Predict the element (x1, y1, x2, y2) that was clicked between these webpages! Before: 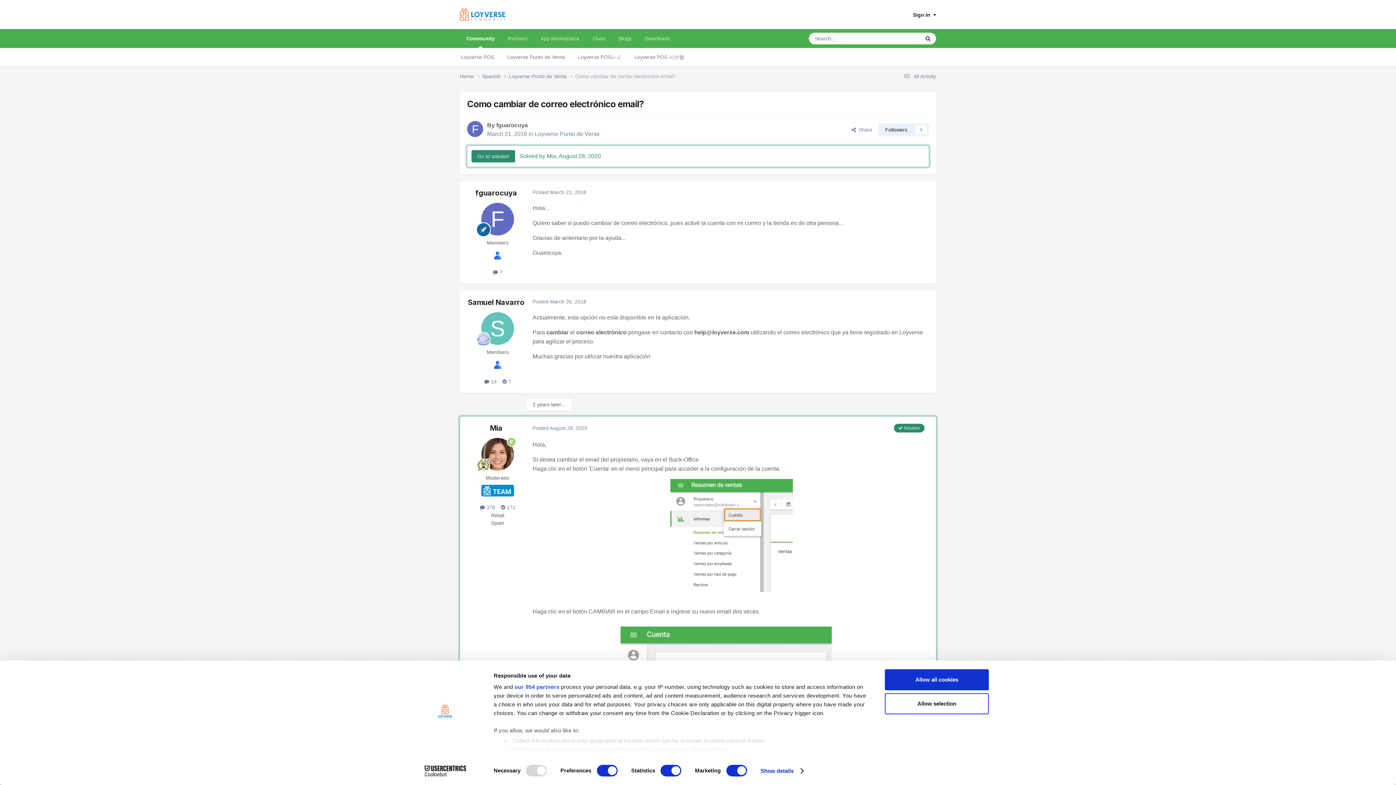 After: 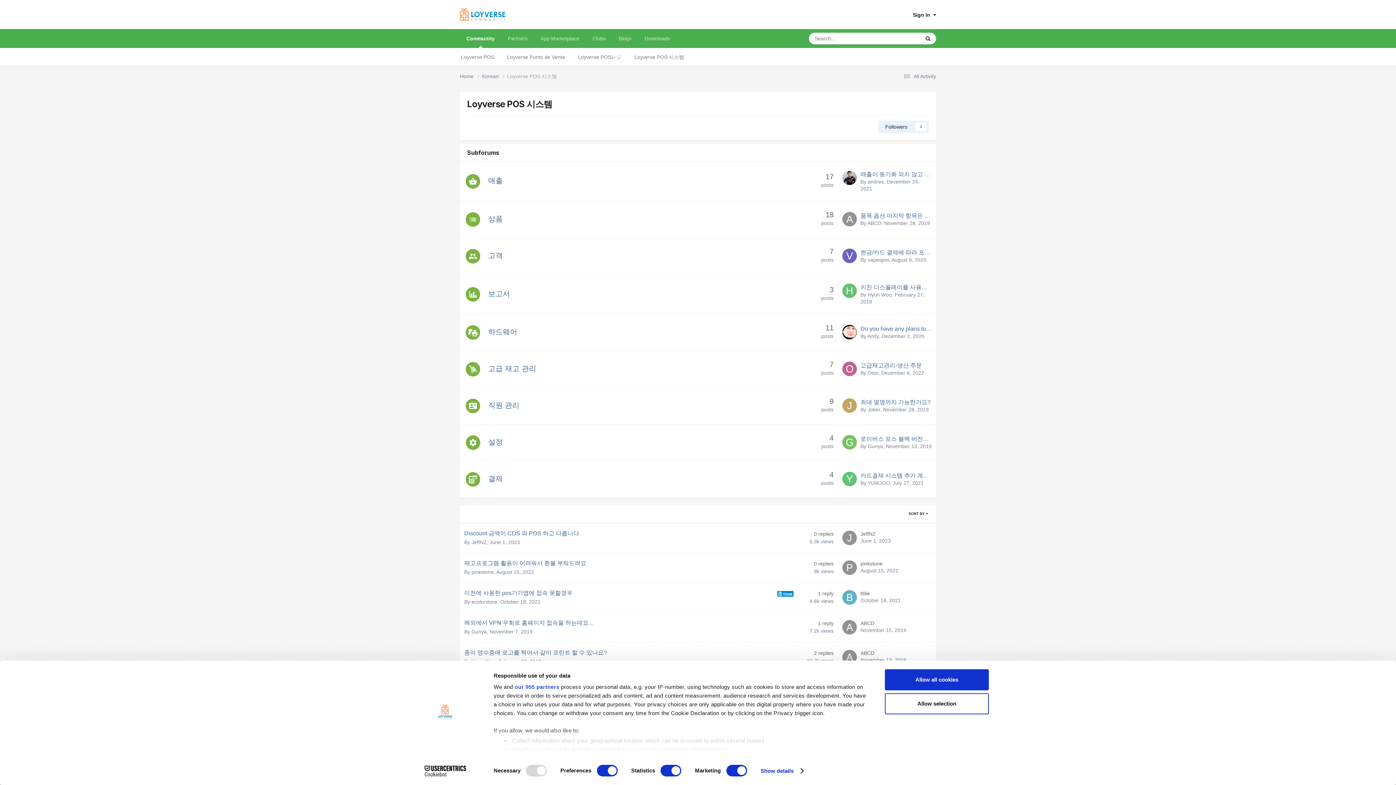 Action: bbox: (628, 48, 690, 66) label: Loyverse POS 시스템